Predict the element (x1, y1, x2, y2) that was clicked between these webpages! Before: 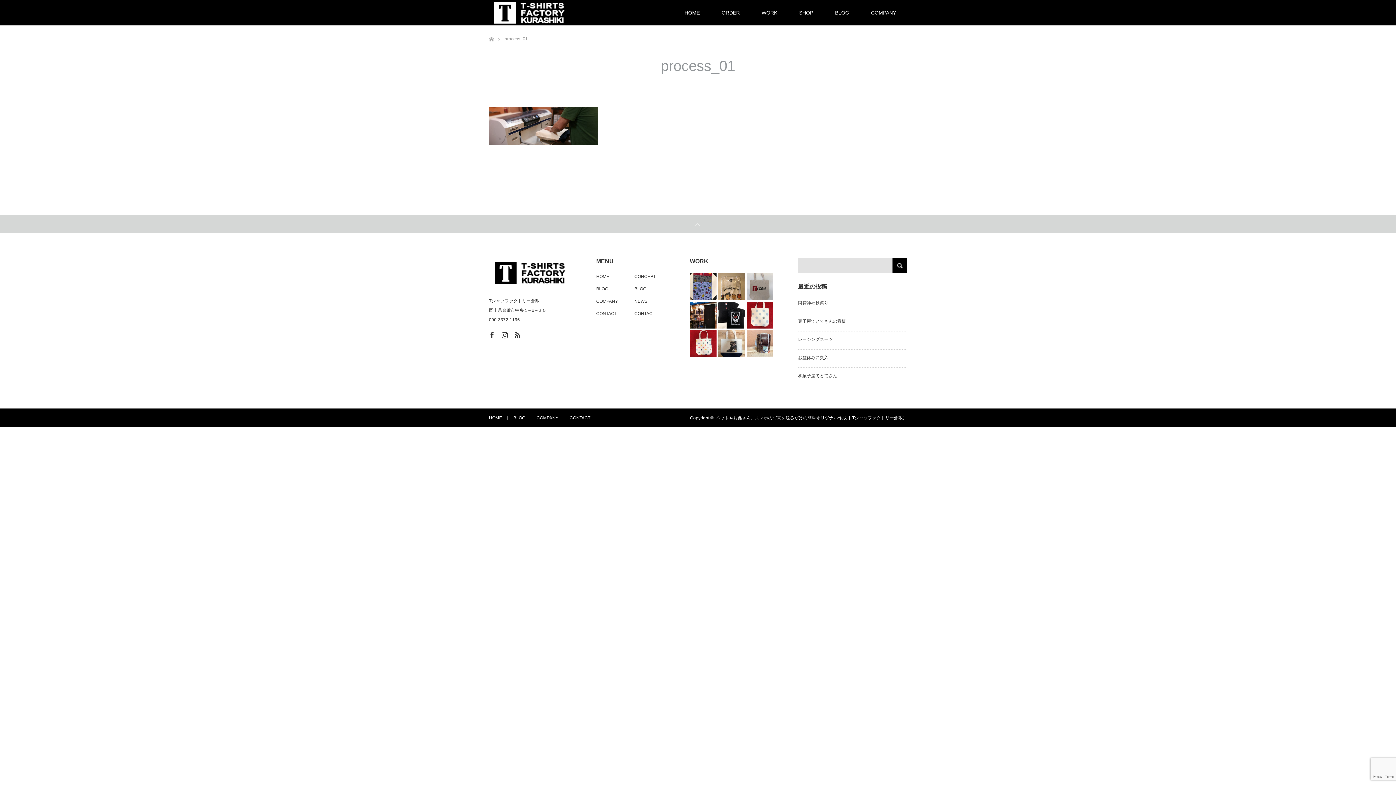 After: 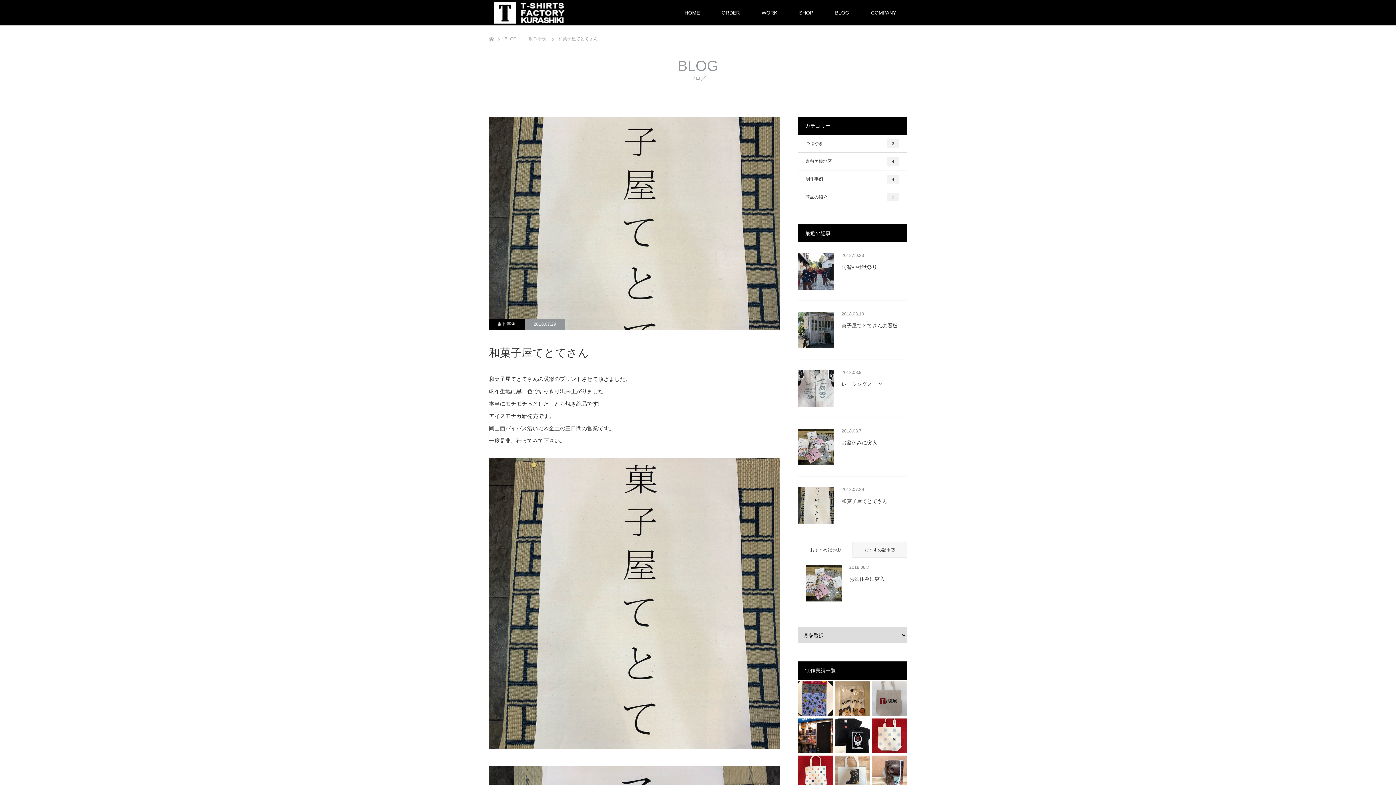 Action: bbox: (798, 373, 837, 378) label: 和菓子屋てとてさん